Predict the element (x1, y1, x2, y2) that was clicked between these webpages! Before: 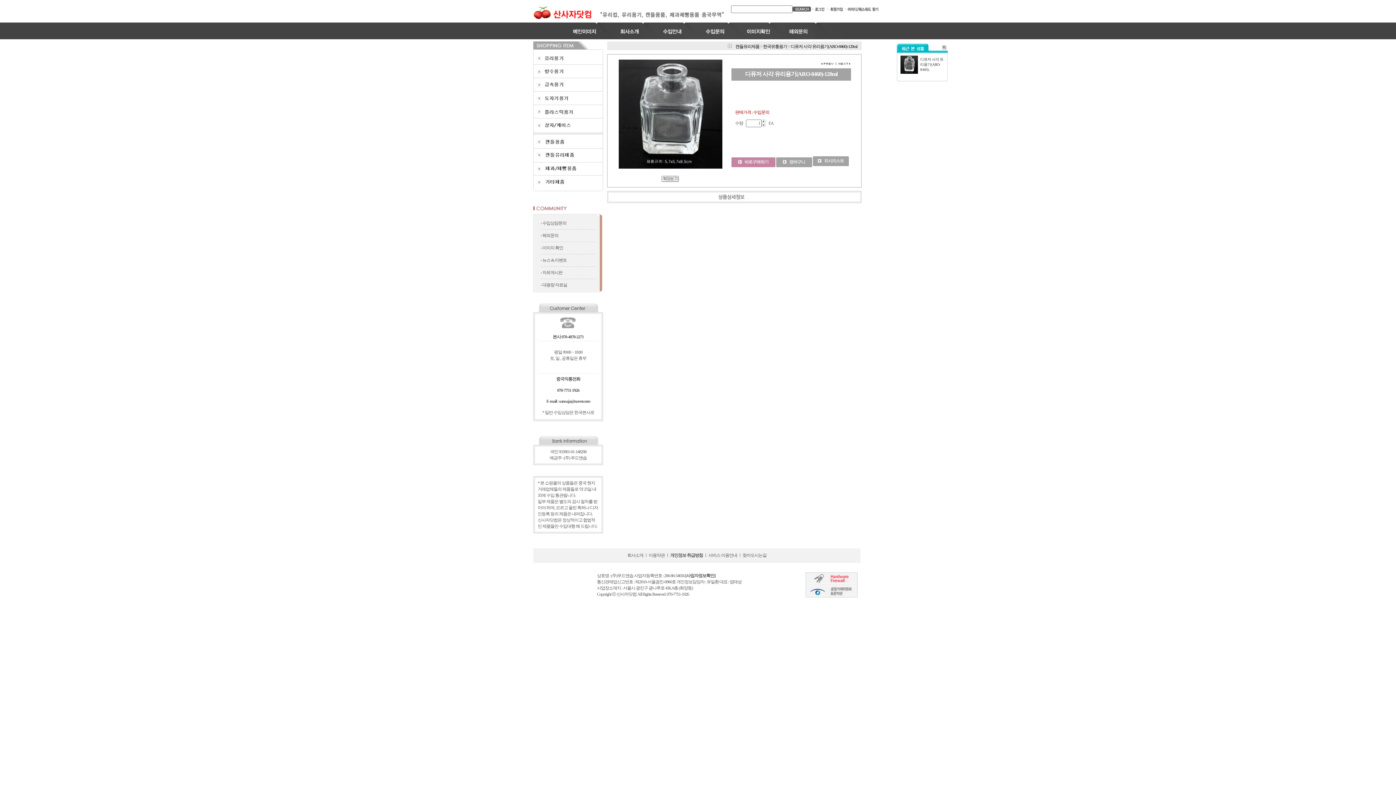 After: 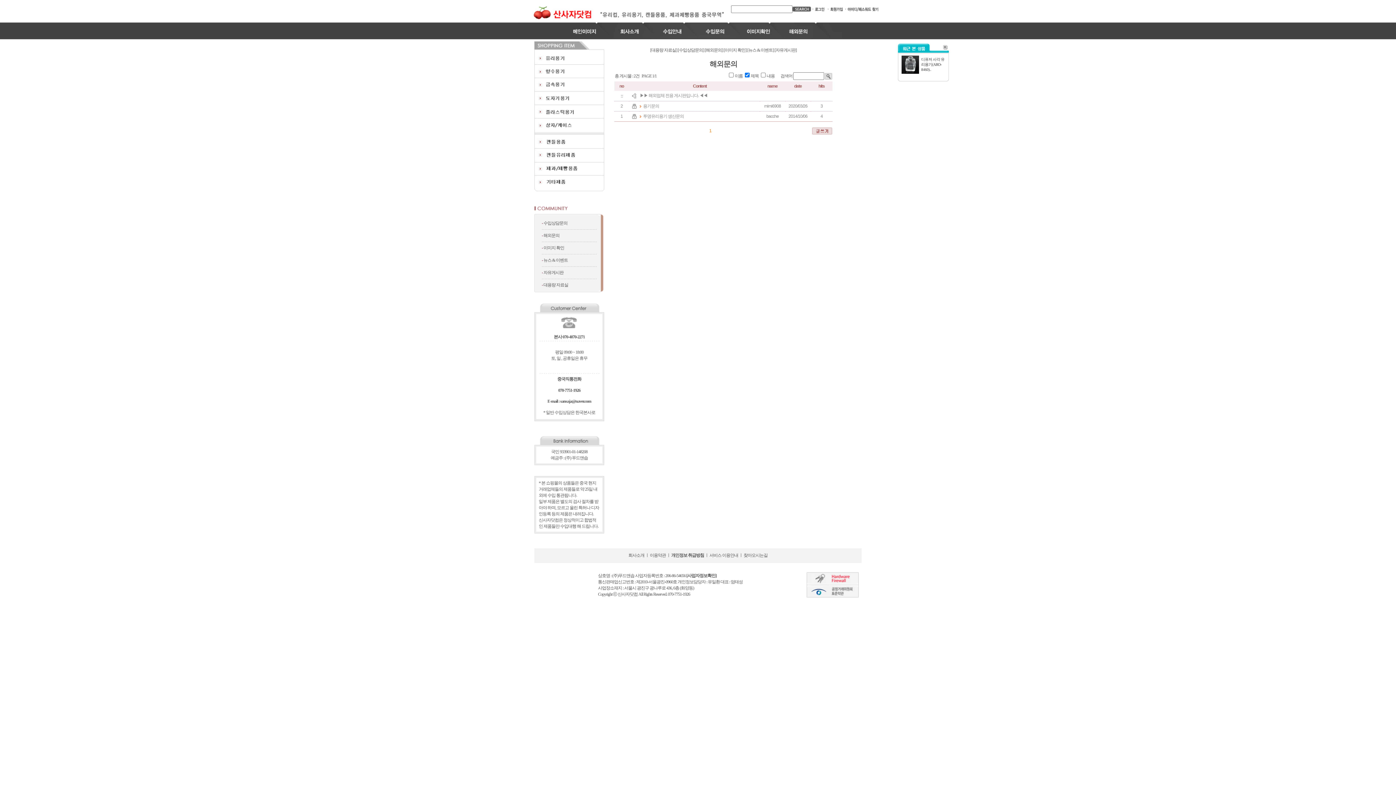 Action: bbox: (542, 233, 558, 238) label: 해외문의